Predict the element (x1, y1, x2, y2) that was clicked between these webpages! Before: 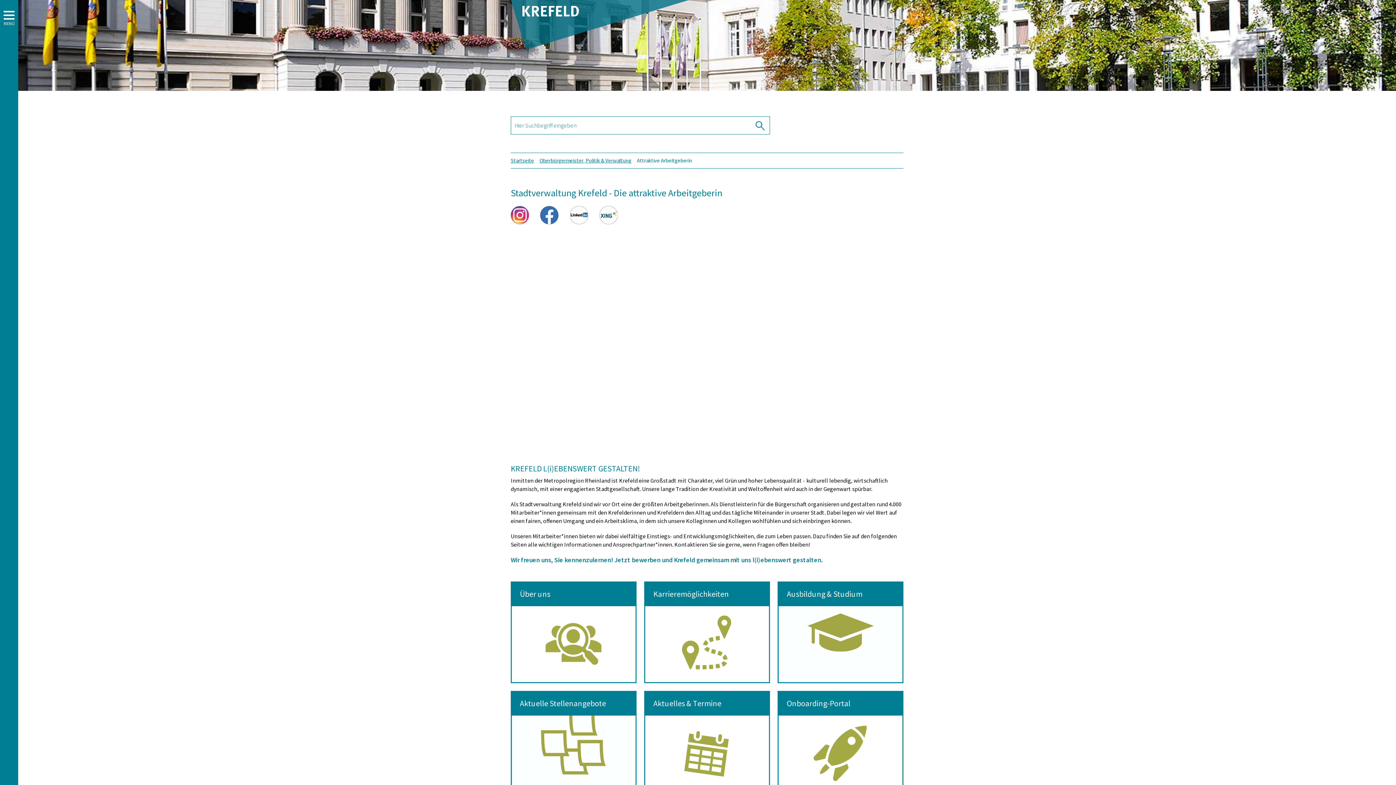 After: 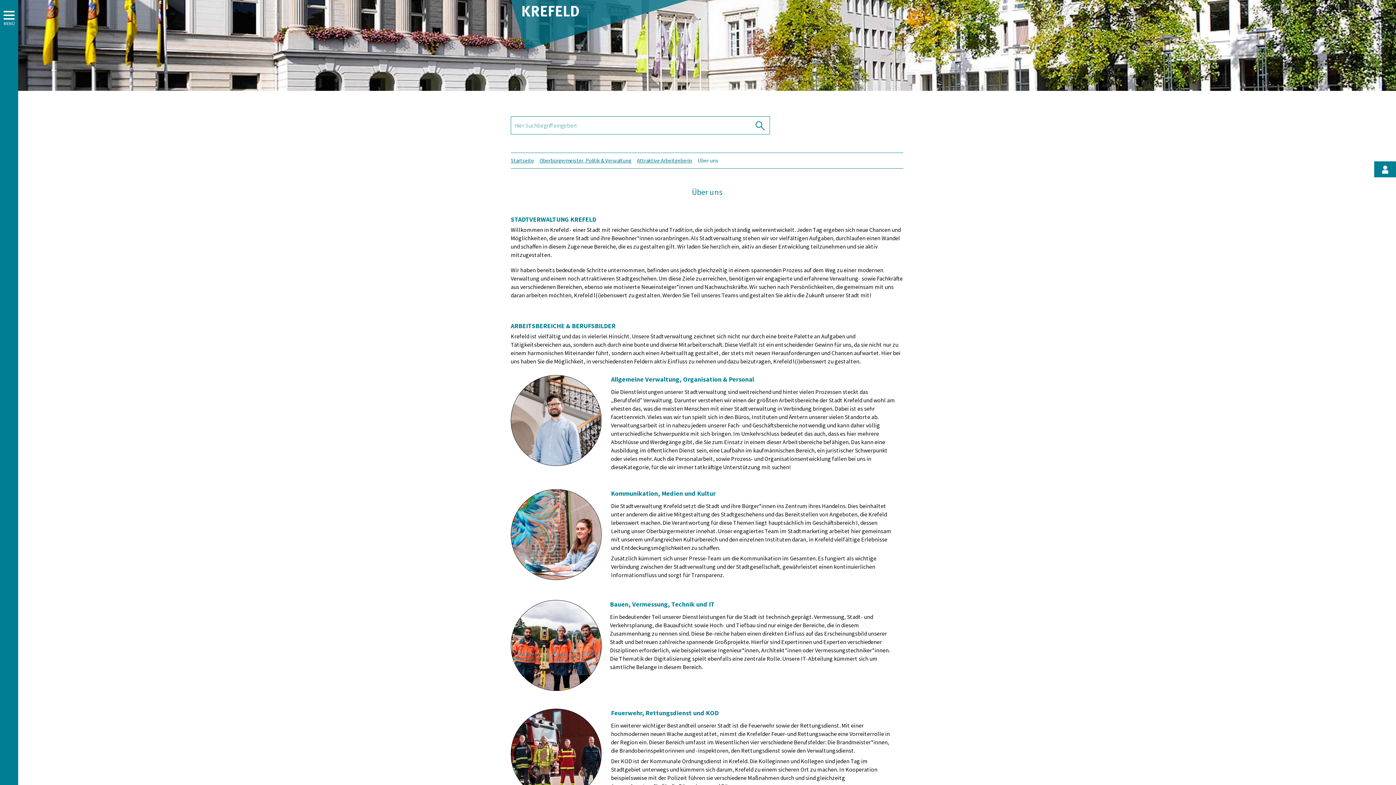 Action: bbox: (510, 581, 636, 683) label: Über uns